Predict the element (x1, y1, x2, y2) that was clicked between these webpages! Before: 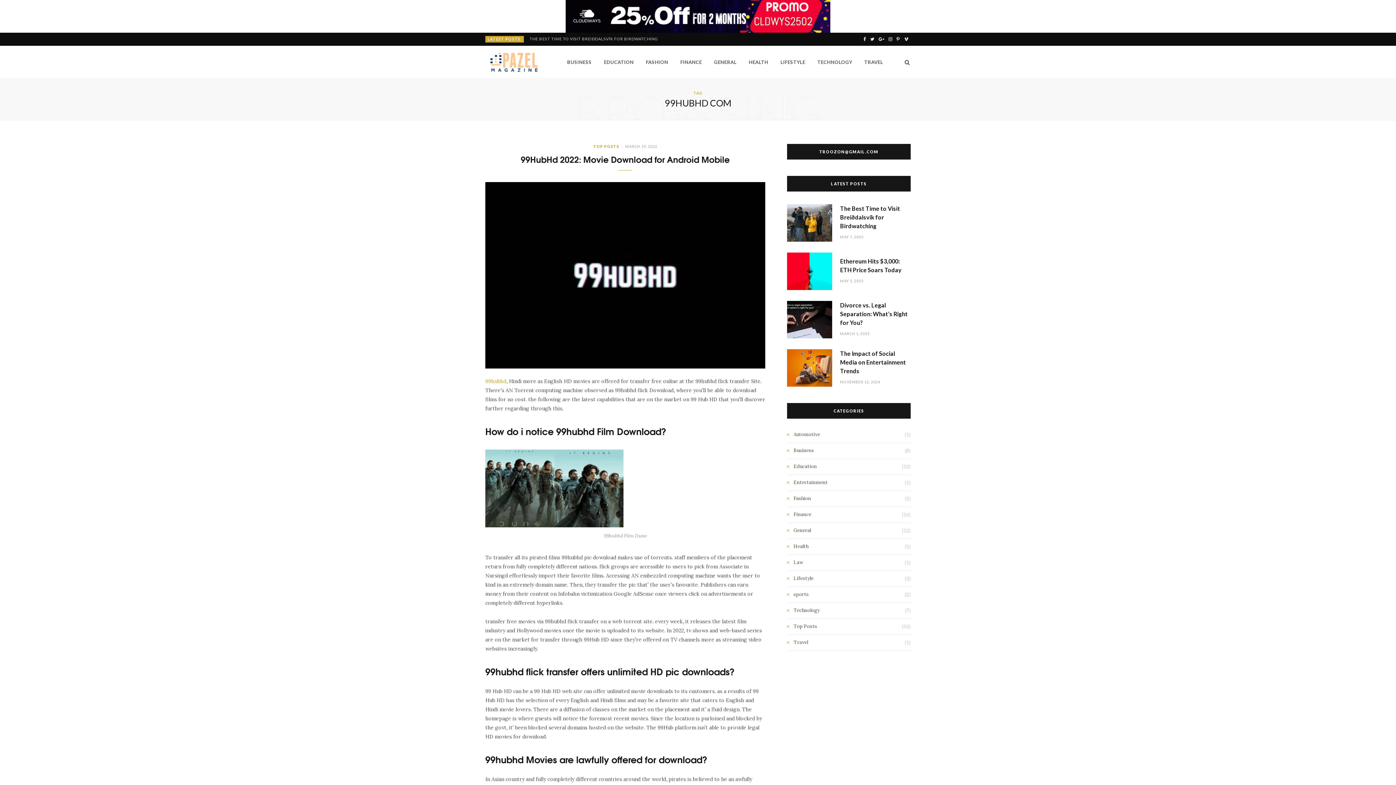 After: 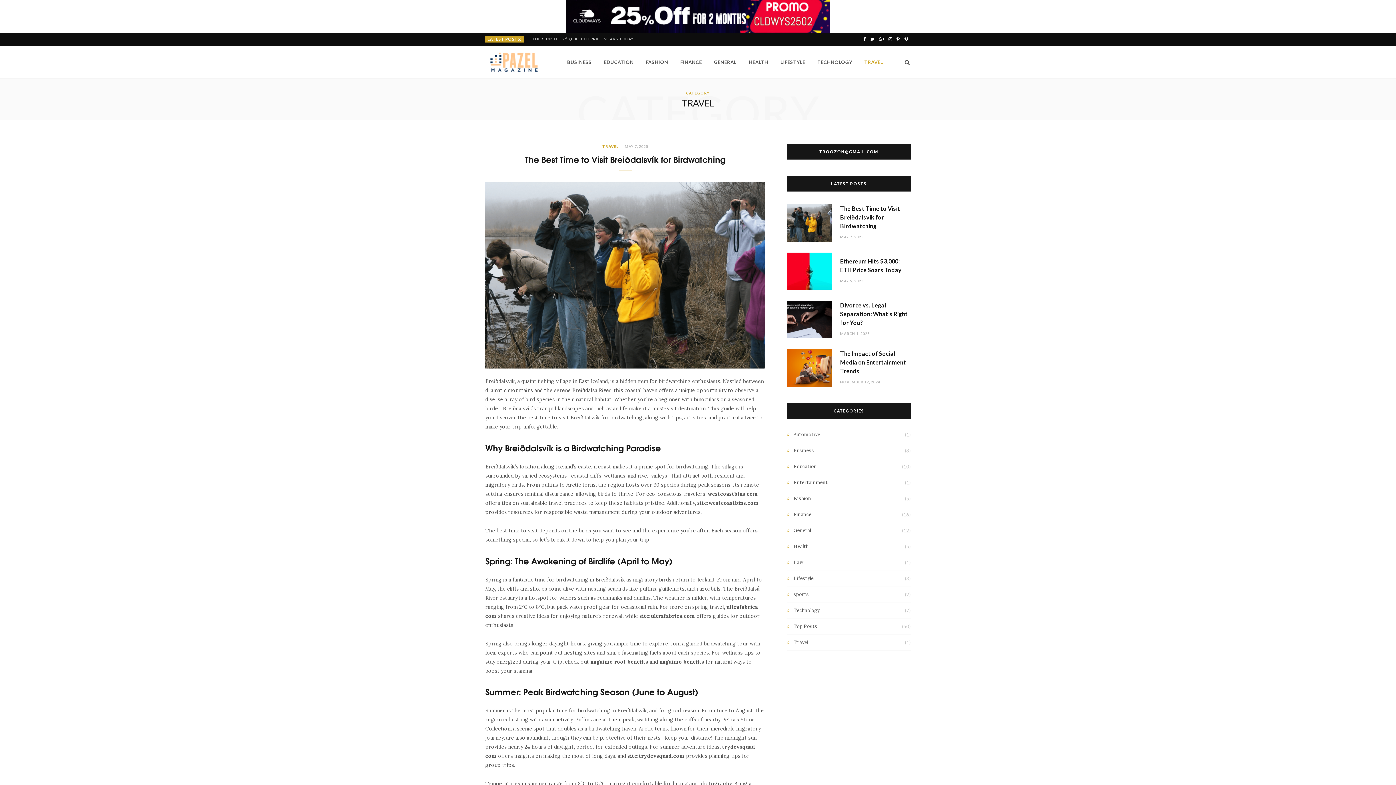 Action: bbox: (859, 45, 888, 78) label: TRAVEL